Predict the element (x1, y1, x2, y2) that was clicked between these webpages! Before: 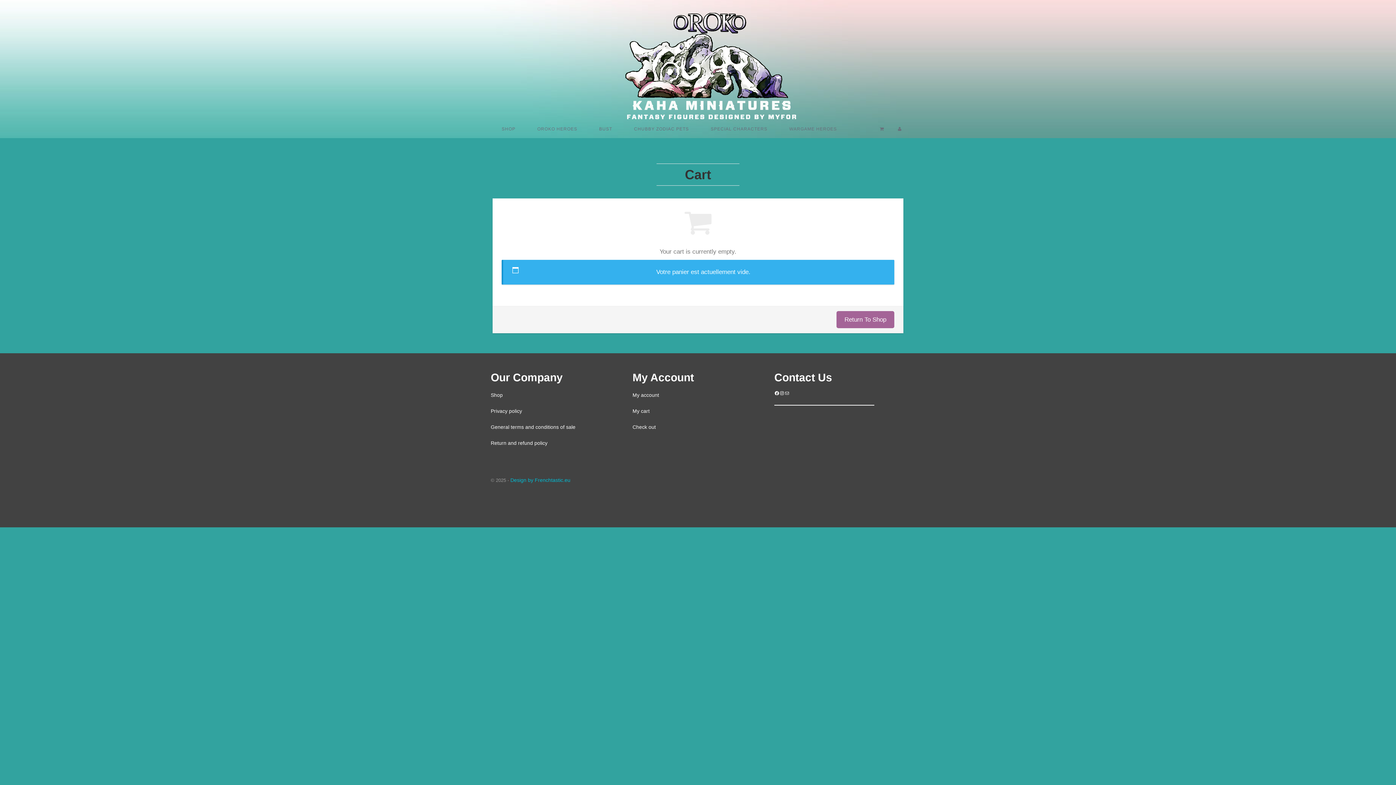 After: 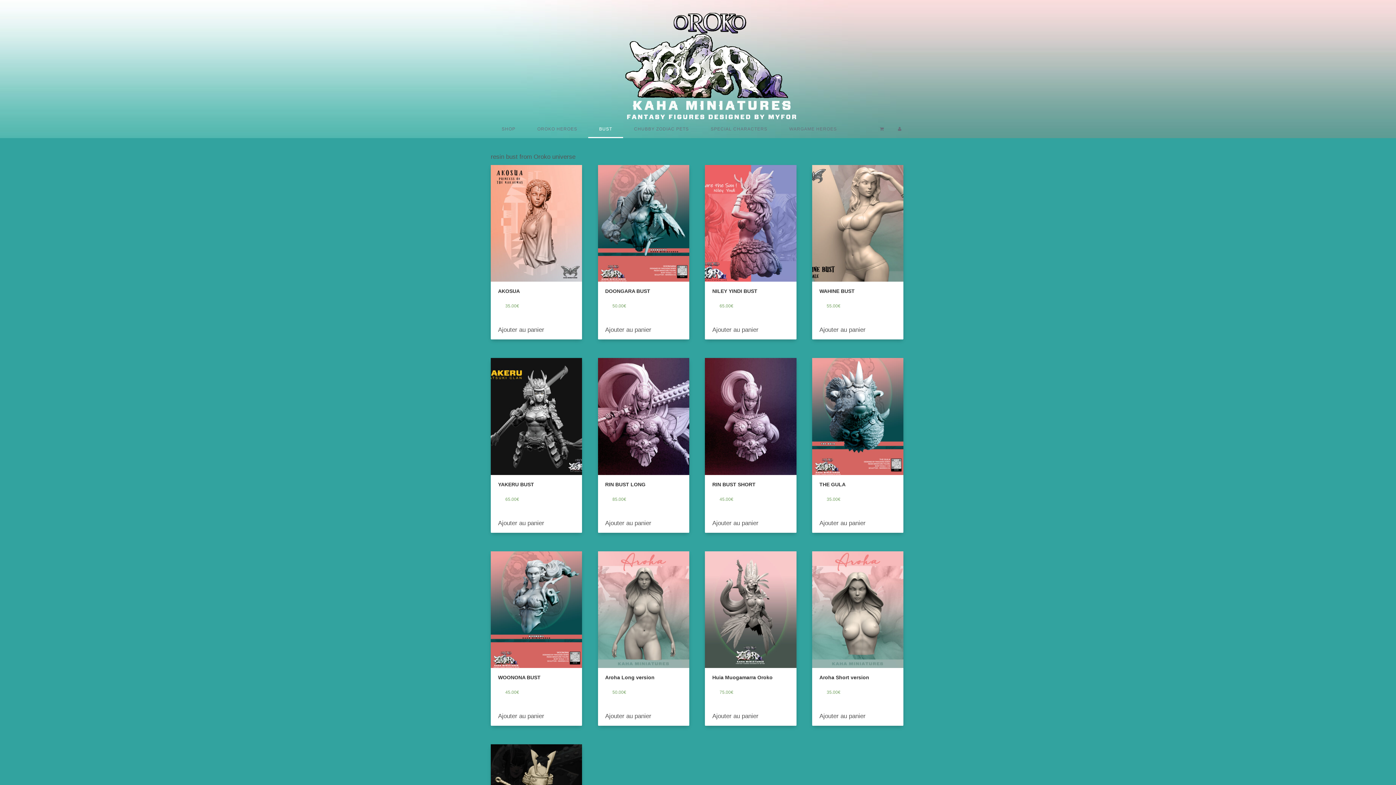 Action: label: BUST bbox: (588, 120, 623, 138)